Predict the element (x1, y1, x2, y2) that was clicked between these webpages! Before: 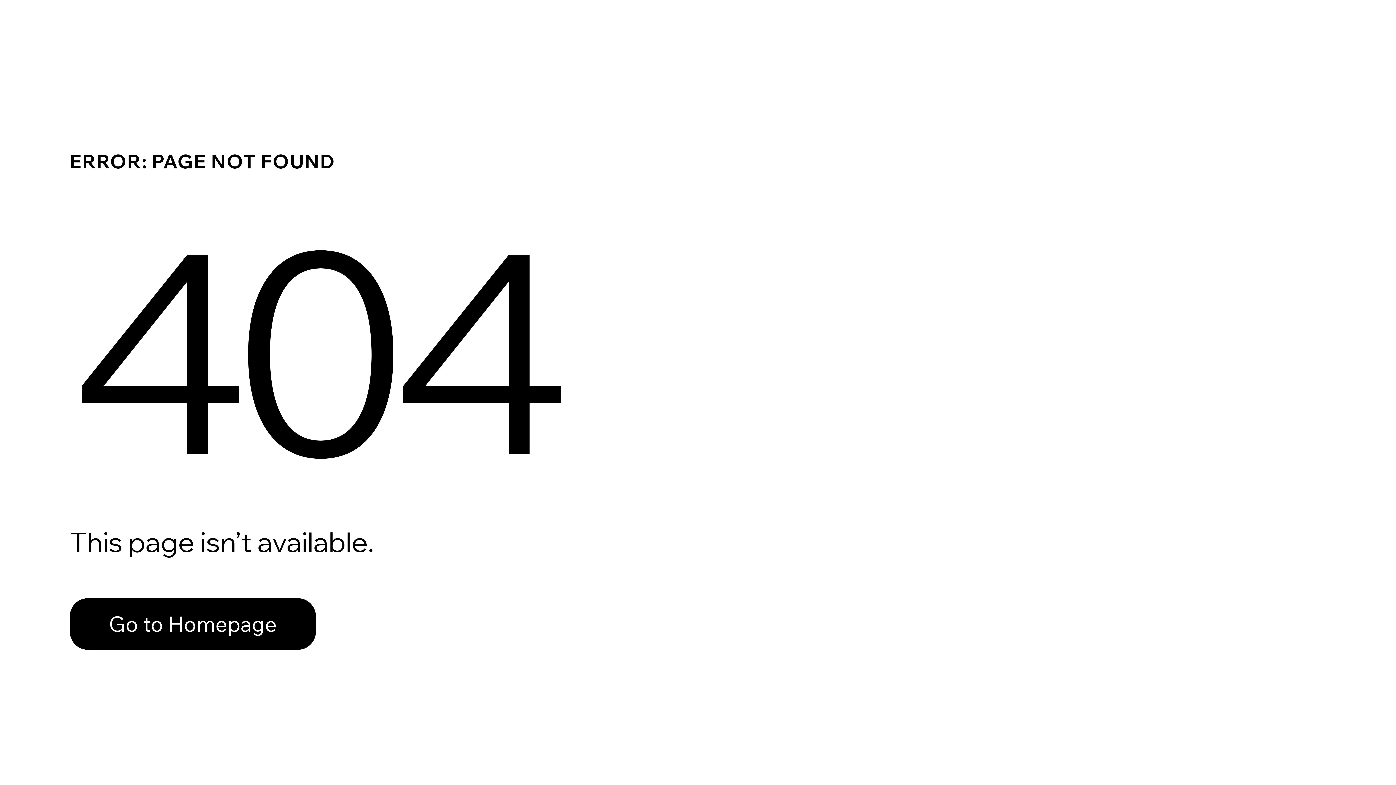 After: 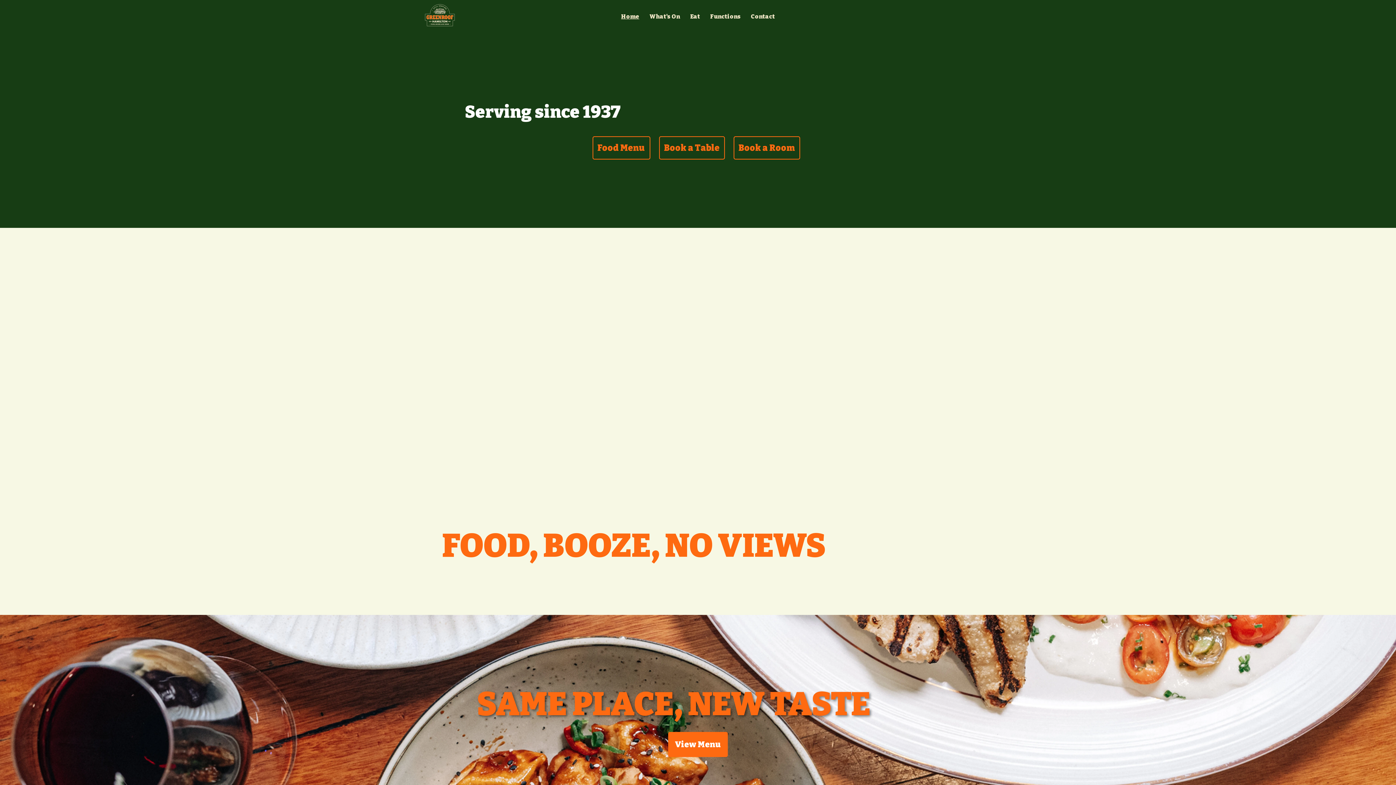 Action: label: Go to Homepage bbox: (69, 598, 316, 650)